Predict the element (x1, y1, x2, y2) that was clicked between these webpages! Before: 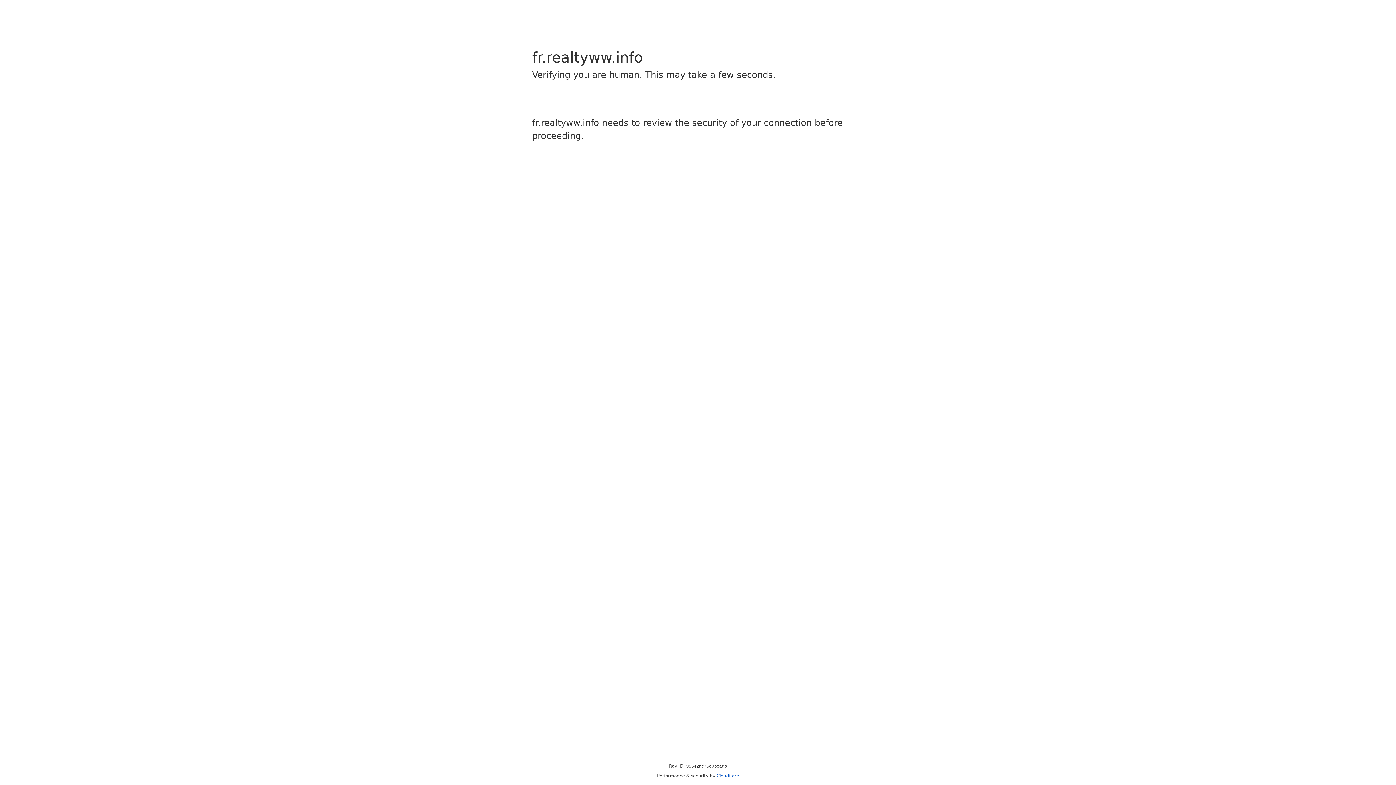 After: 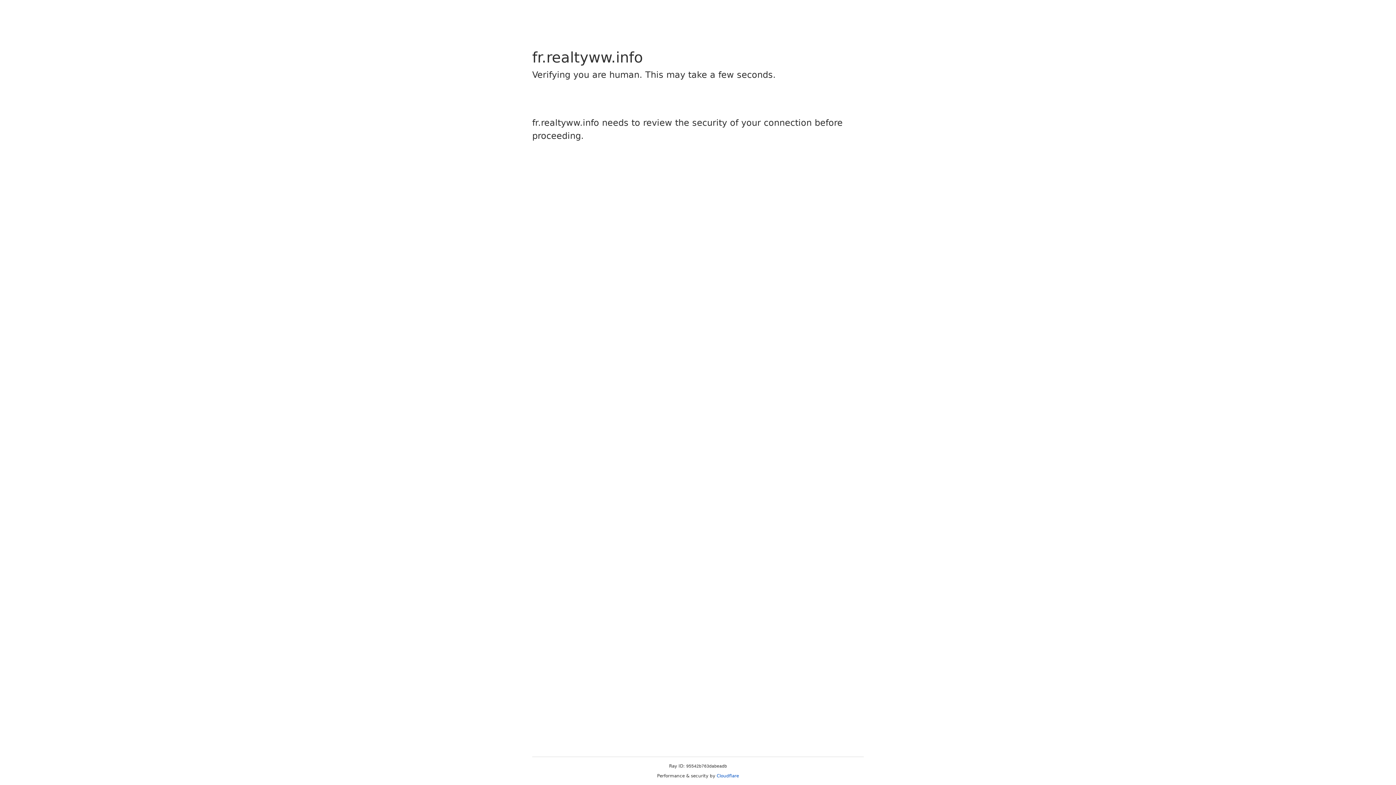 Action: bbox: (716, 773, 739, 778) label: Cloudflare